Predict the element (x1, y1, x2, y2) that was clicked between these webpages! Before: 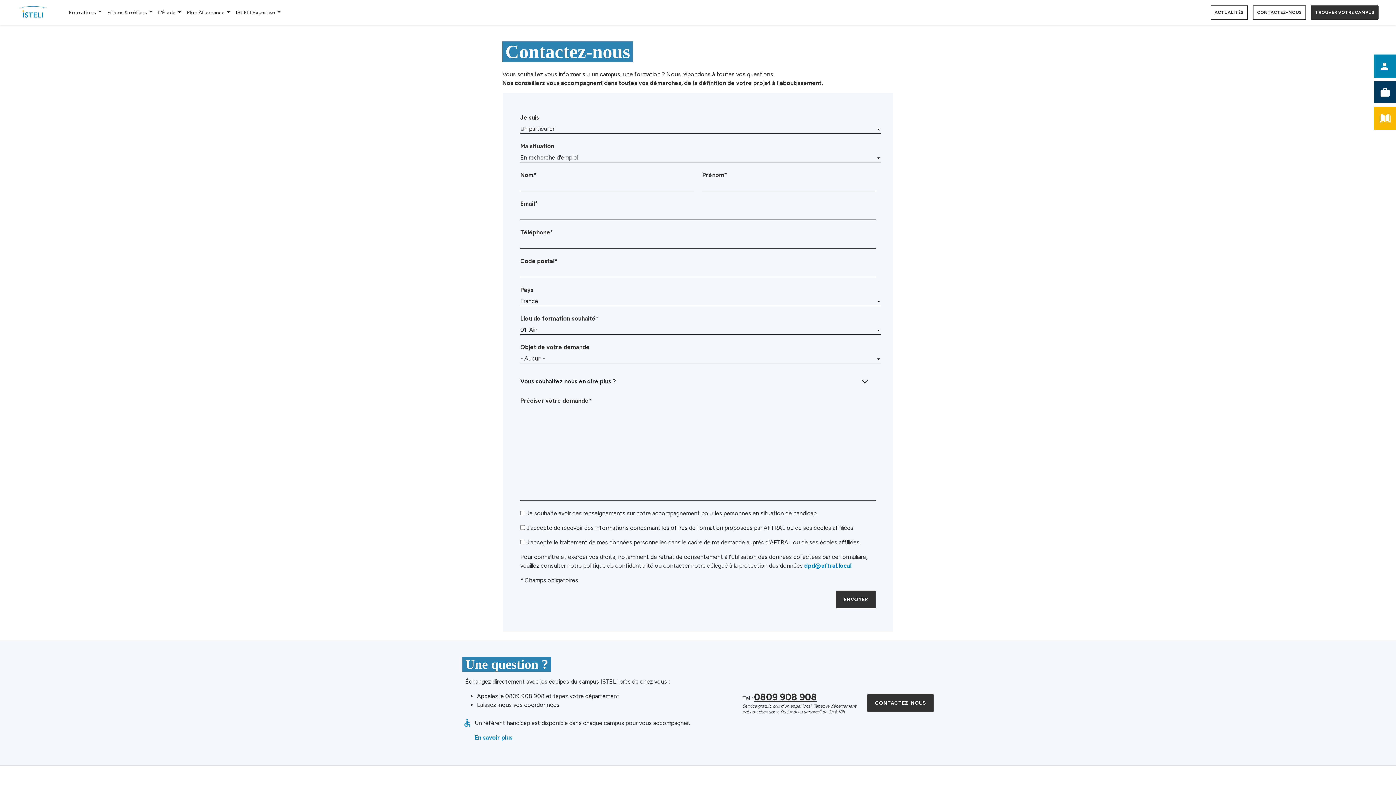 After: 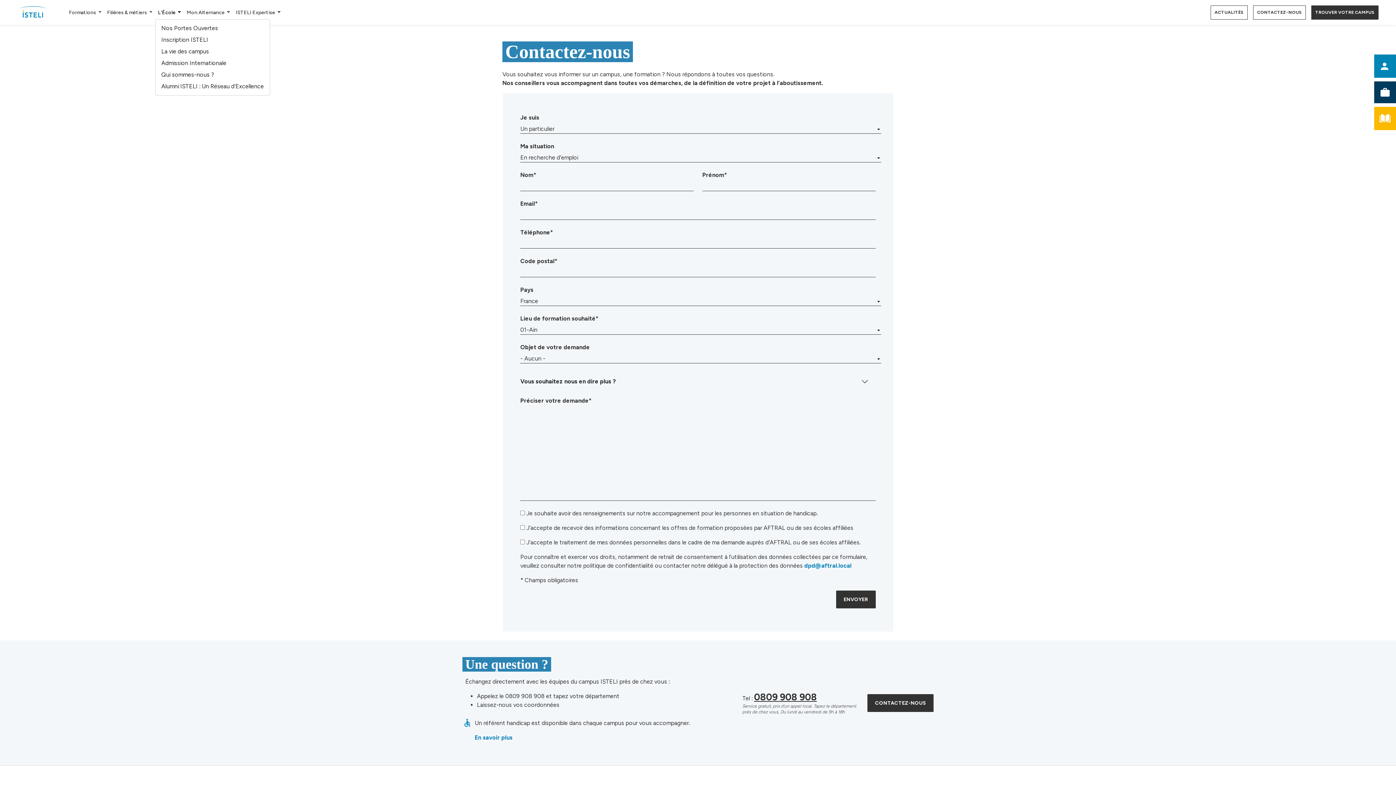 Action: bbox: (155, 6, 183, 18) label: L’École 